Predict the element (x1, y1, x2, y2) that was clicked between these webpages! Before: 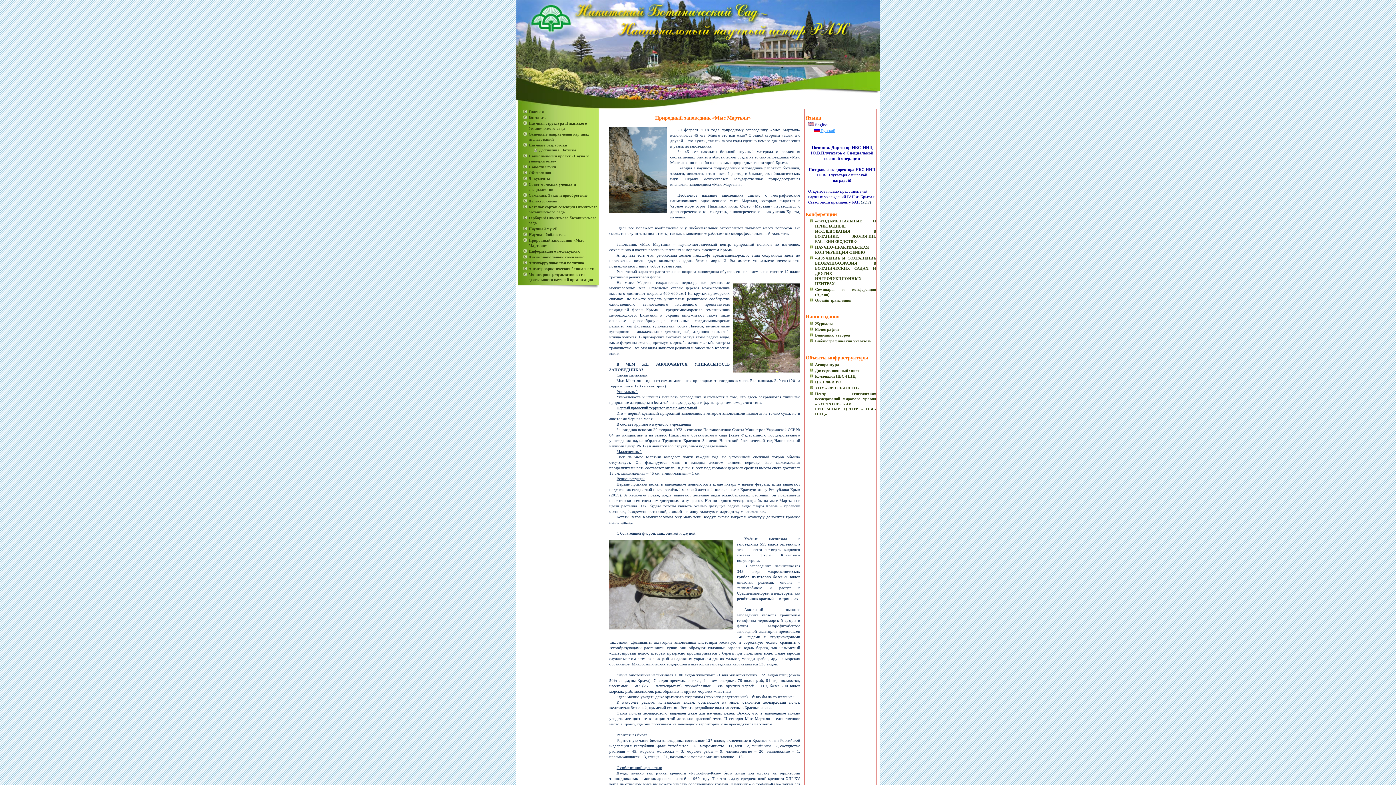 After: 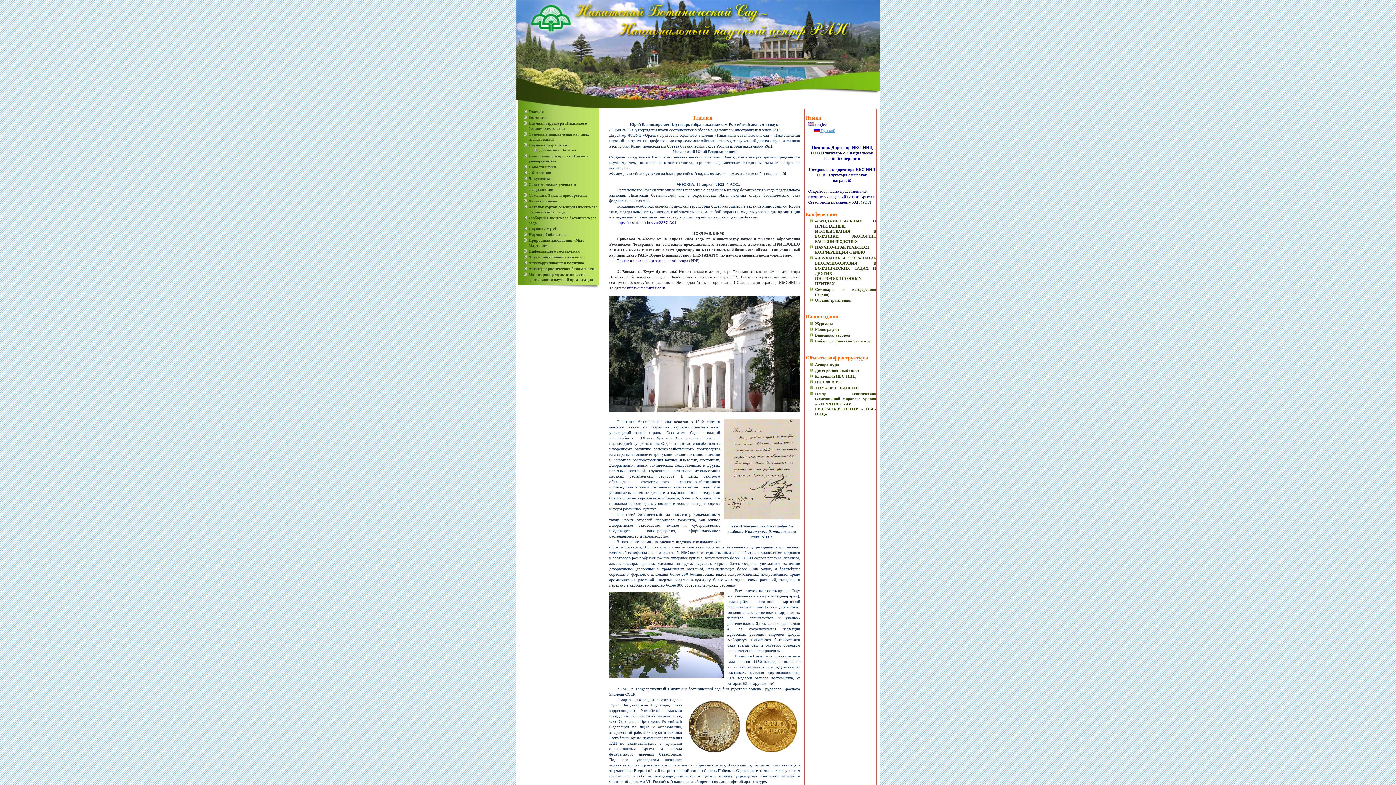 Action: label: Главная bbox: (528, 109, 598, 114)